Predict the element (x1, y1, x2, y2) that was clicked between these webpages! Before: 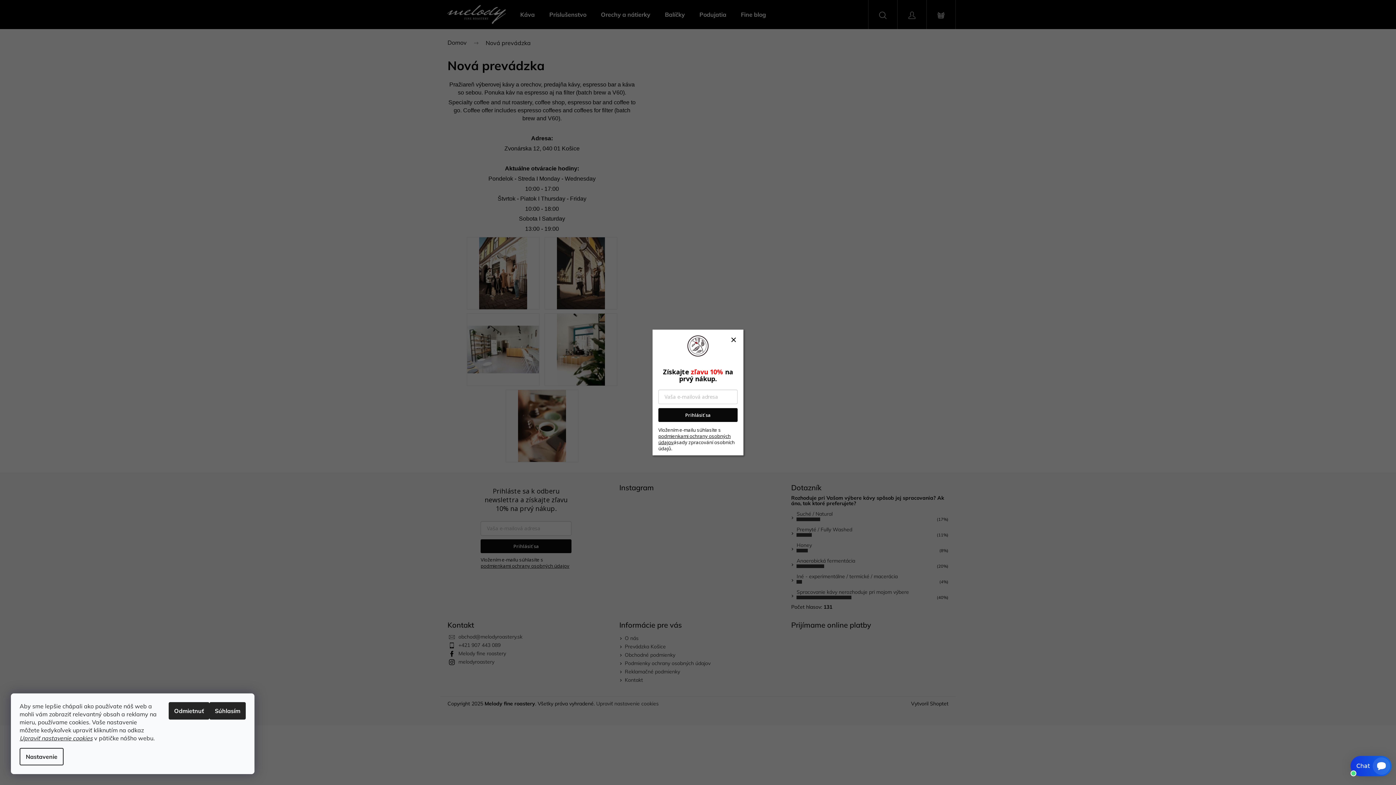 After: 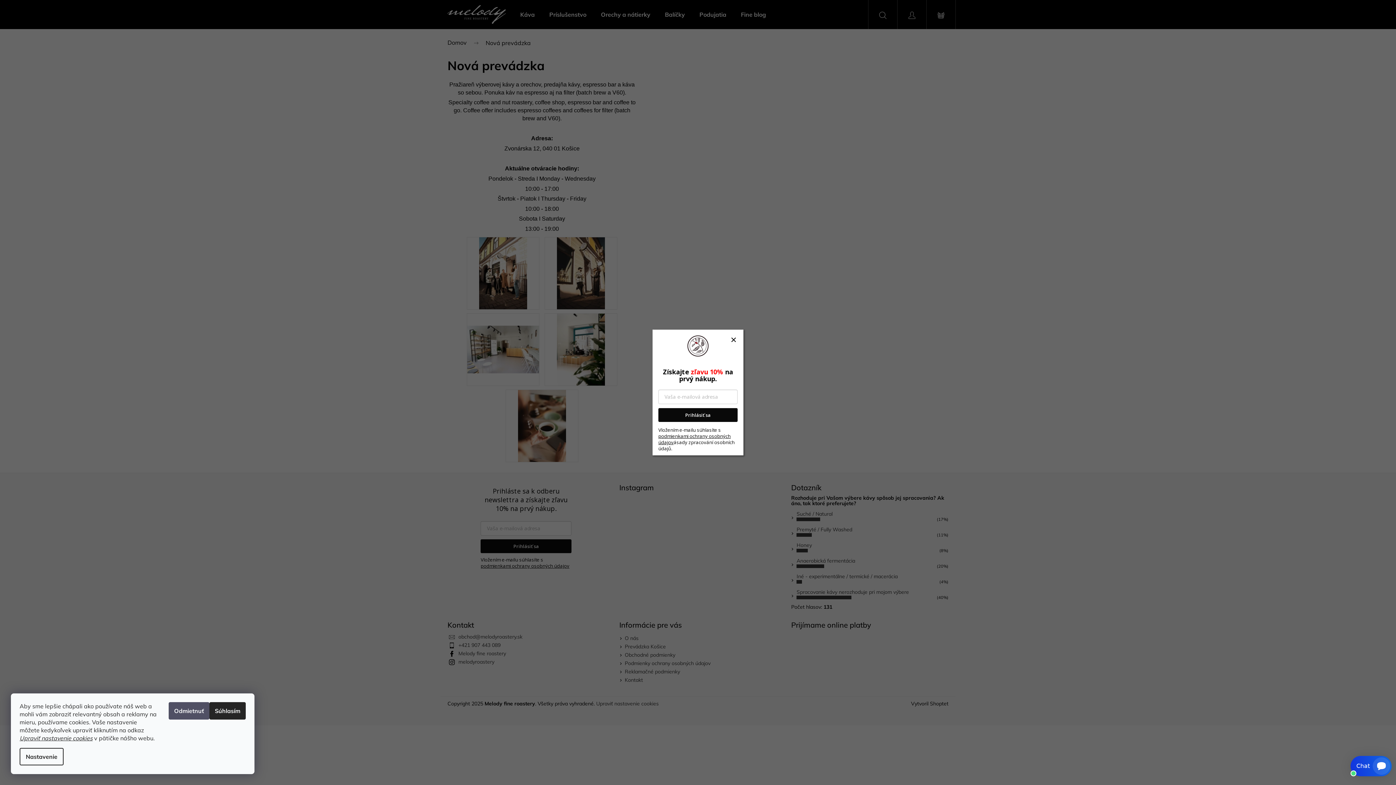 Action: label: Odmietnuť bbox: (168, 702, 209, 720)